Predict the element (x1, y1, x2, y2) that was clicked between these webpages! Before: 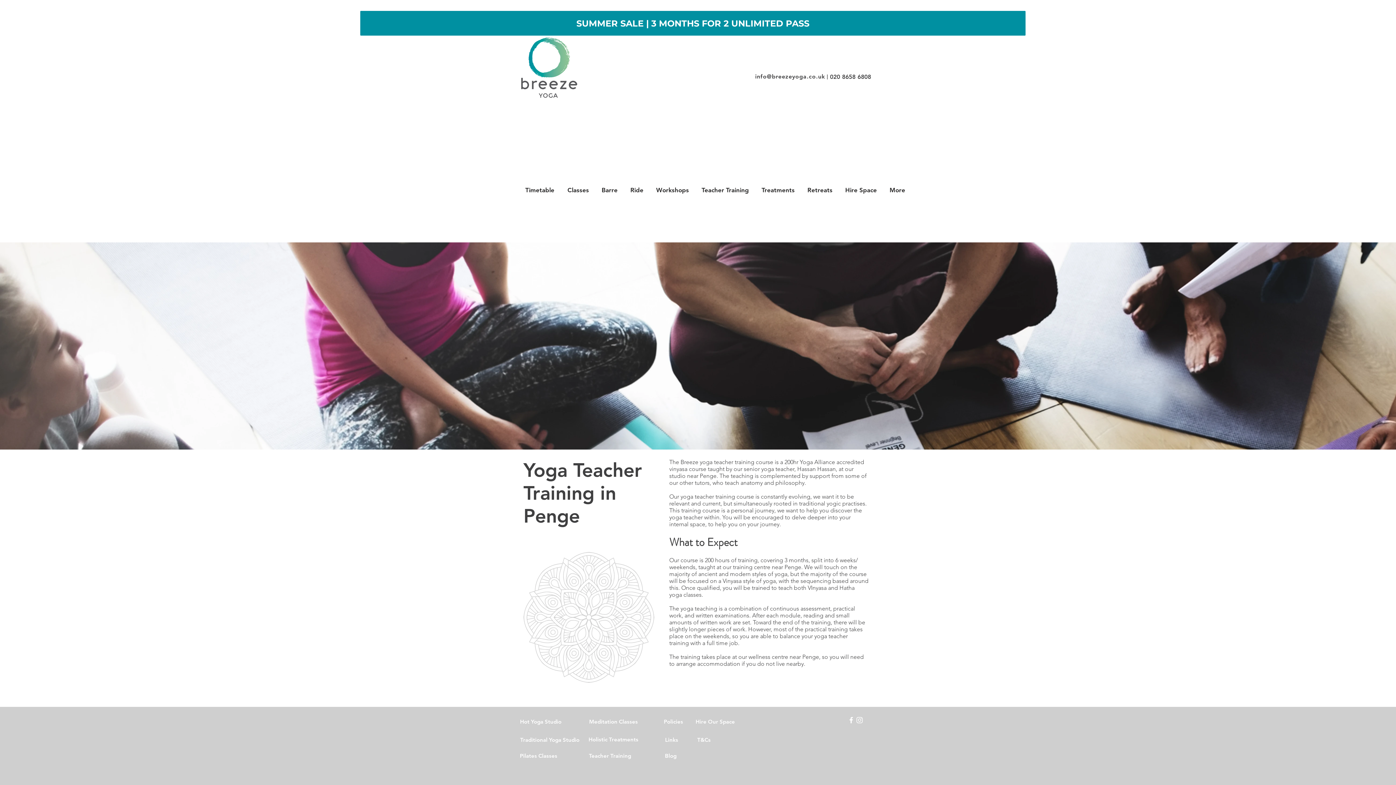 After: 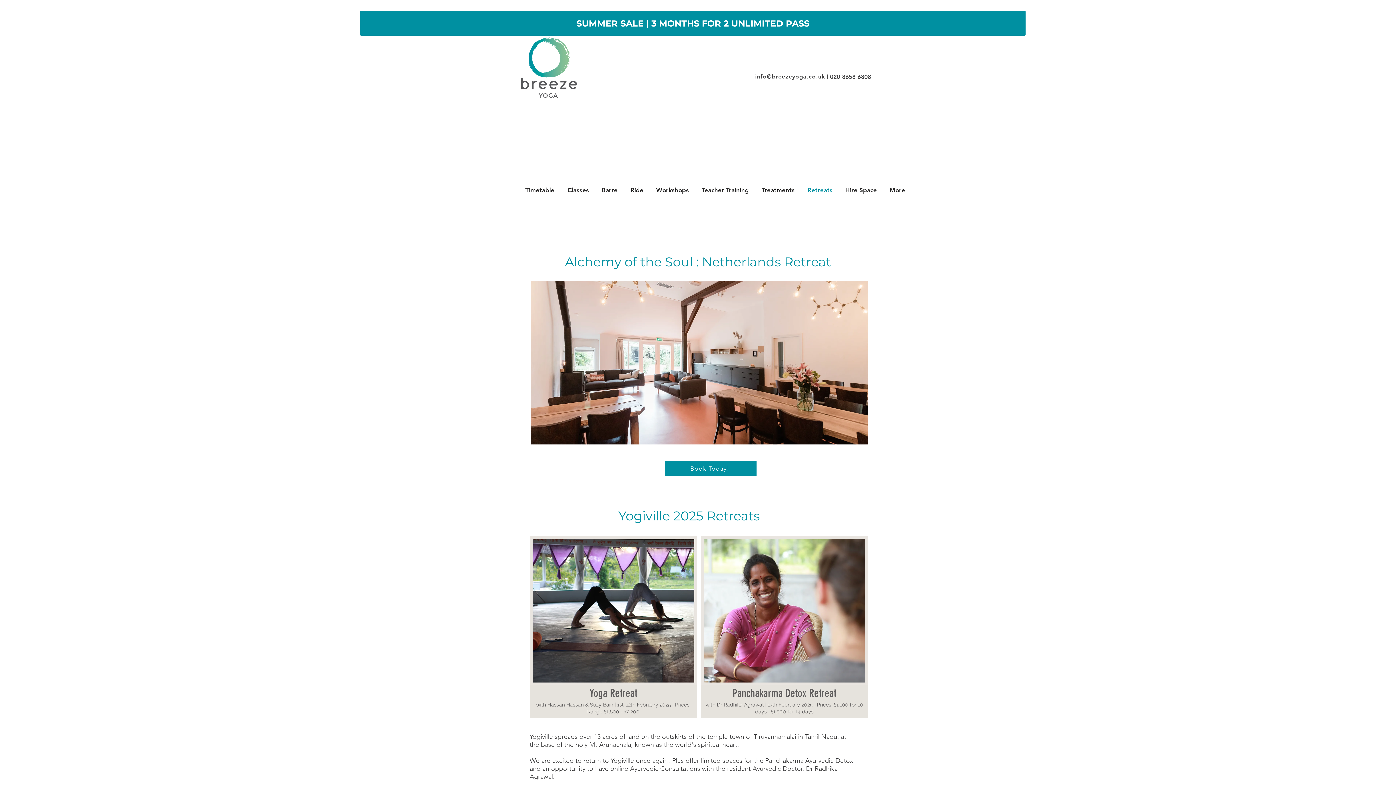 Action: label: Retreats bbox: (802, 184, 840, 195)